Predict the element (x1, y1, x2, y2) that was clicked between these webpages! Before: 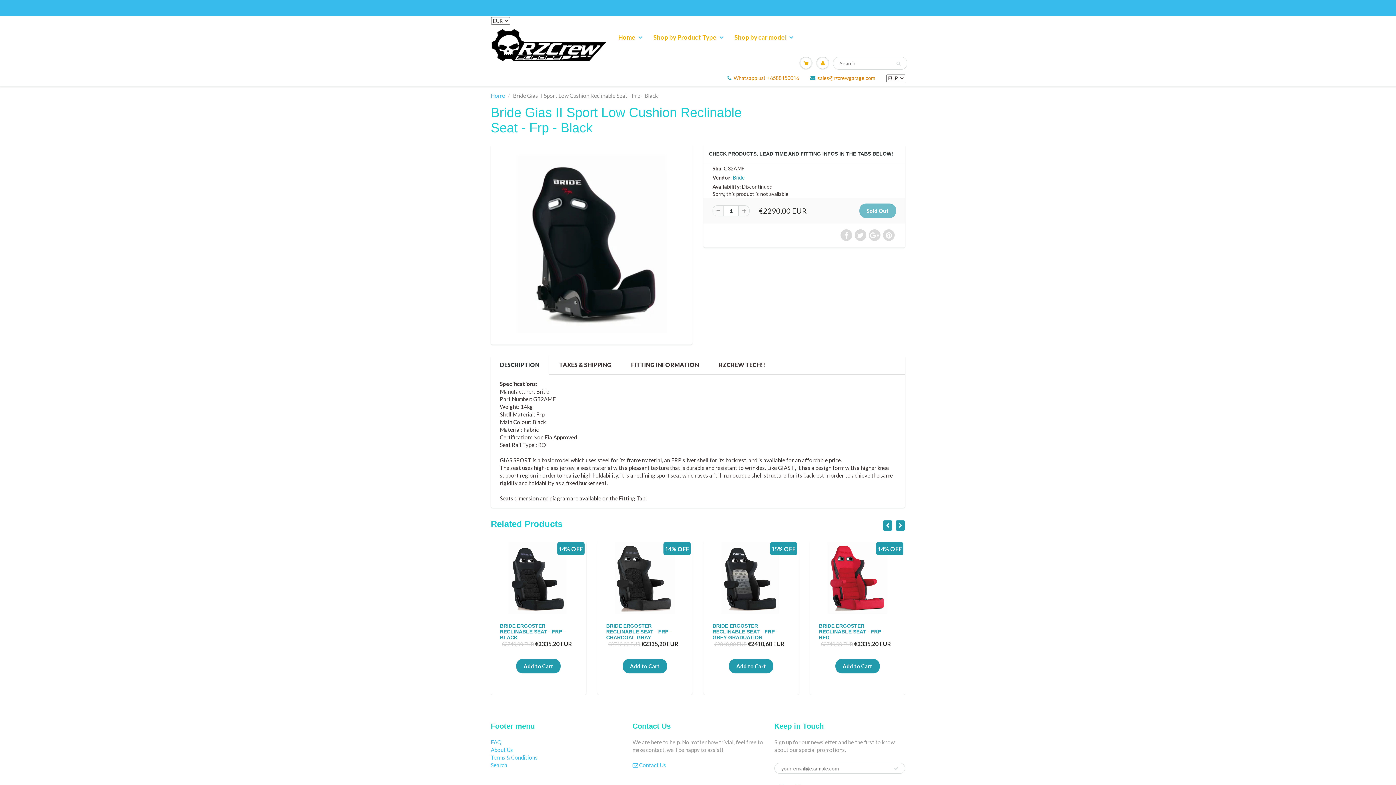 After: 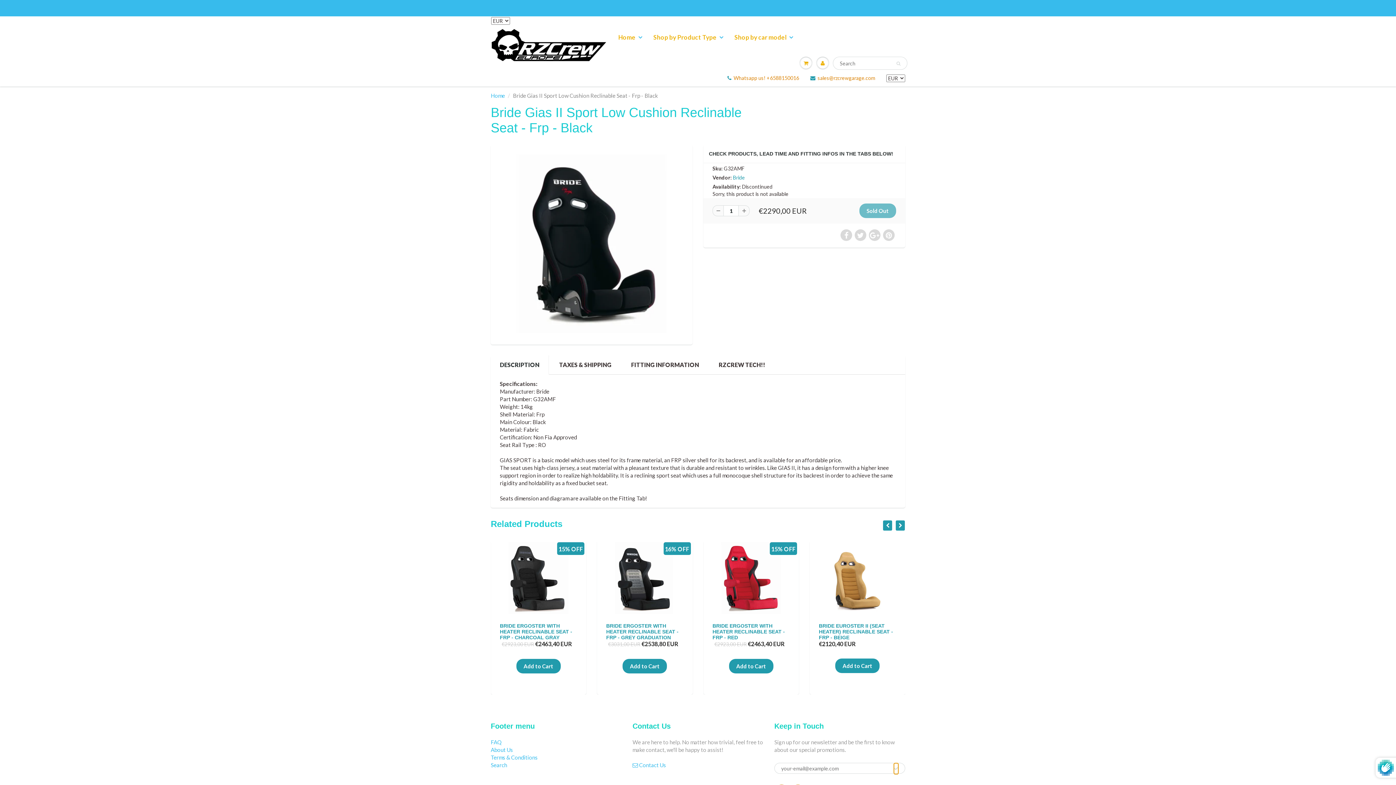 Action: bbox: (893, 762, 898, 774)